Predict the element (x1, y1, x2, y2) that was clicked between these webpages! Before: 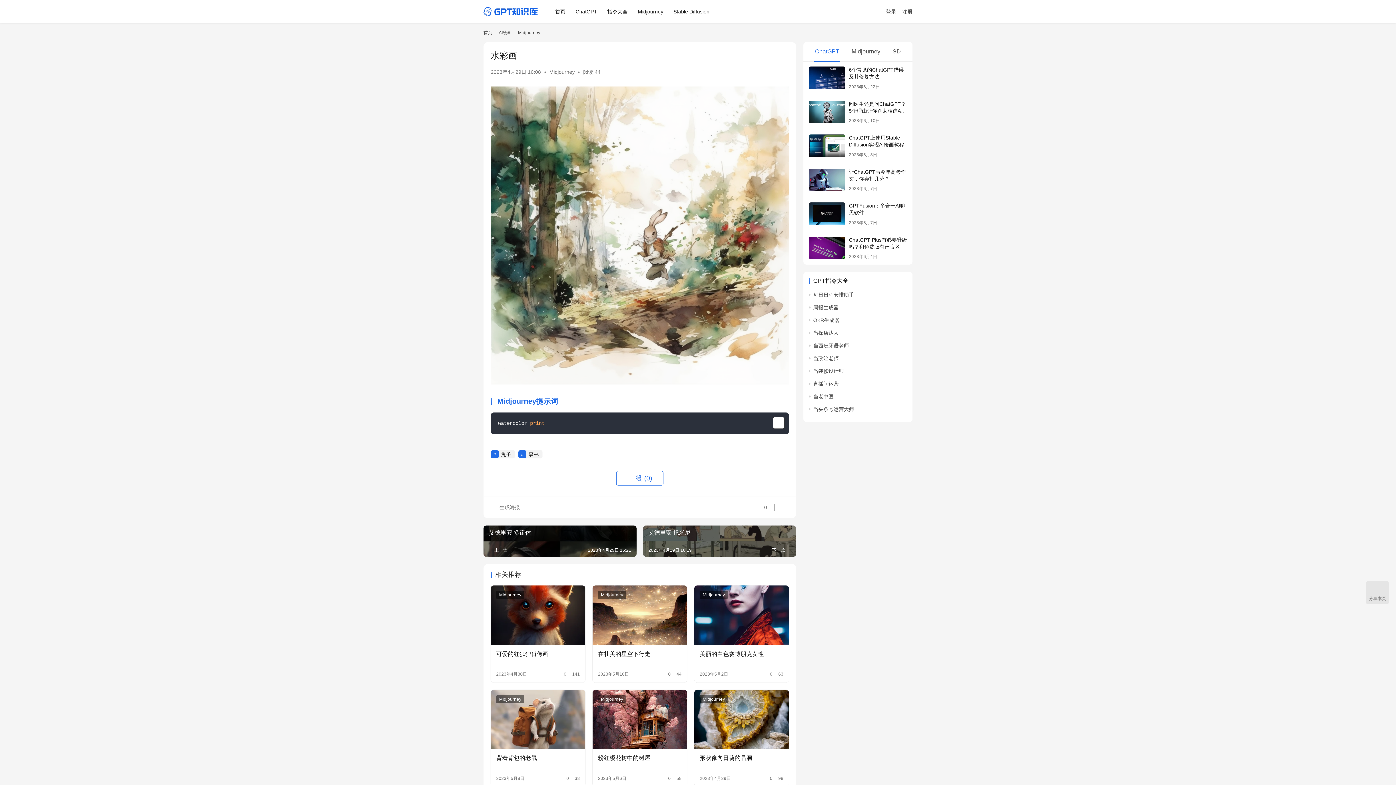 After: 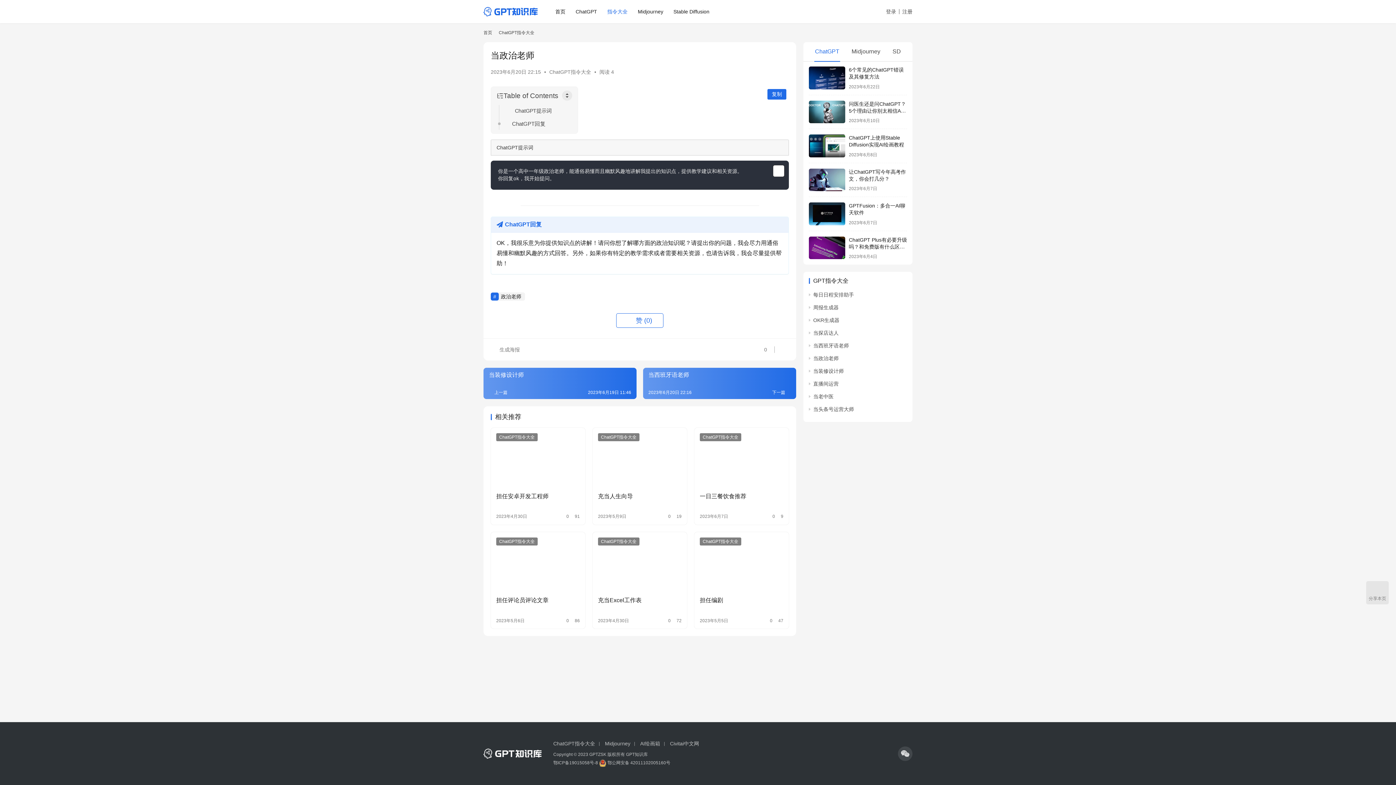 Action: label: 当政治老师 bbox: (813, 355, 838, 361)